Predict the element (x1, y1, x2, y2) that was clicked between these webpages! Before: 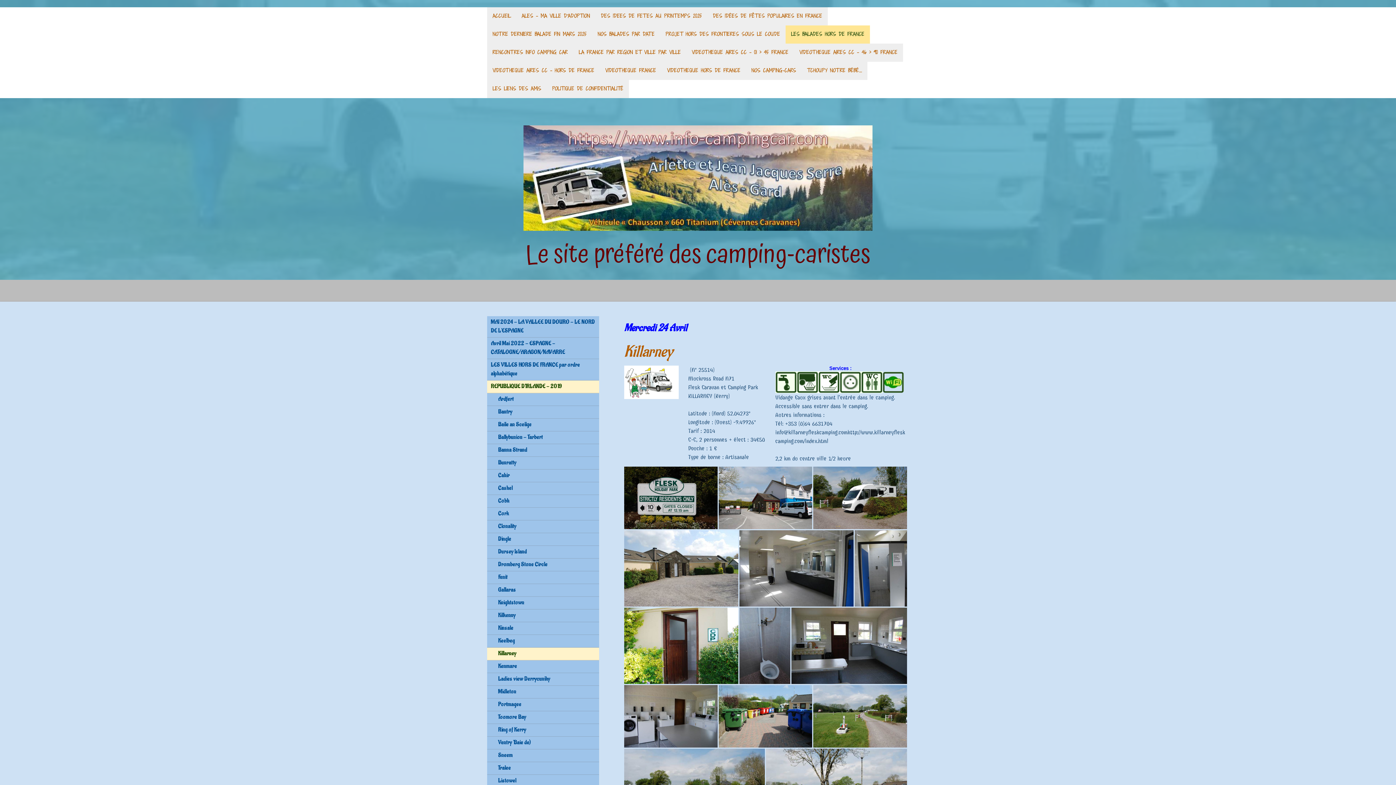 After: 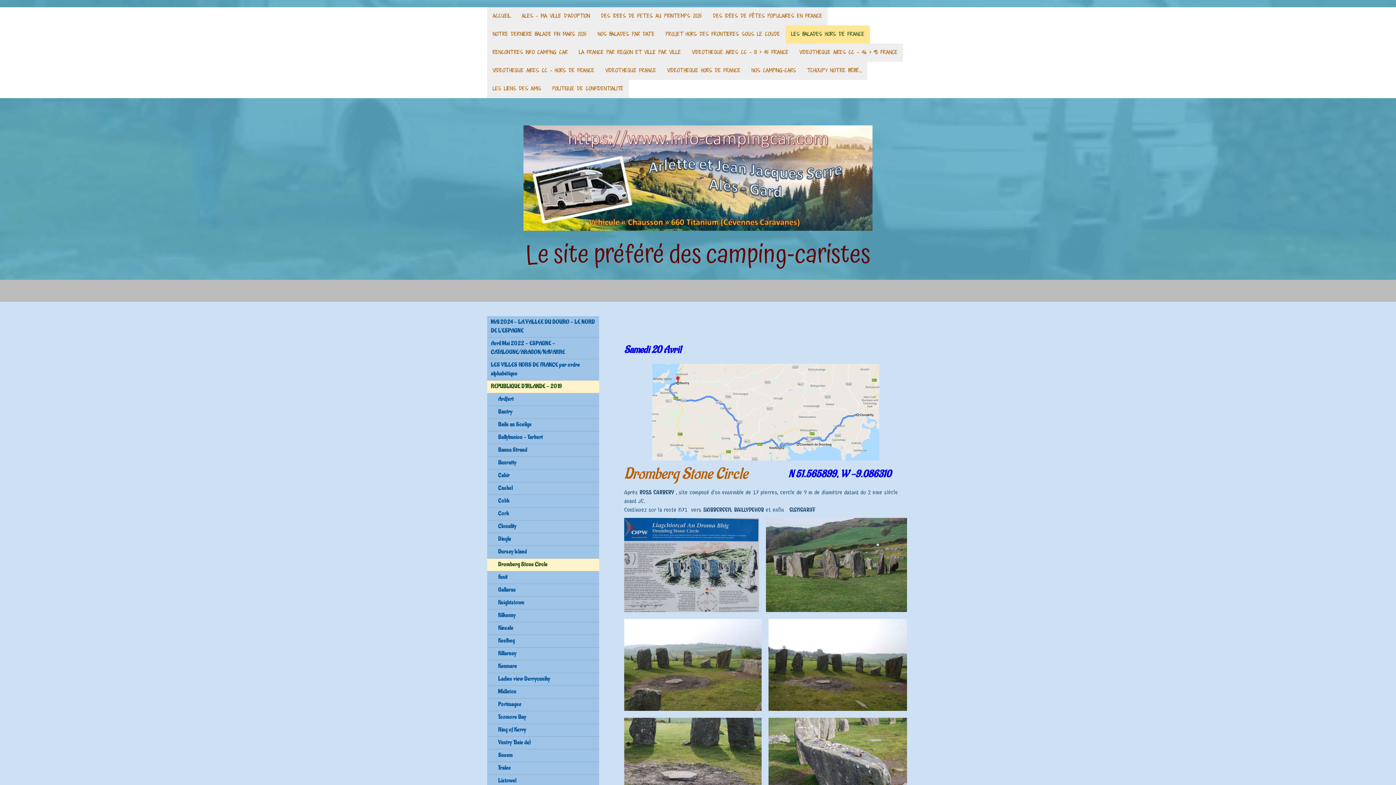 Action: label: Dromberg Stone Circle bbox: (487, 558, 599, 571)